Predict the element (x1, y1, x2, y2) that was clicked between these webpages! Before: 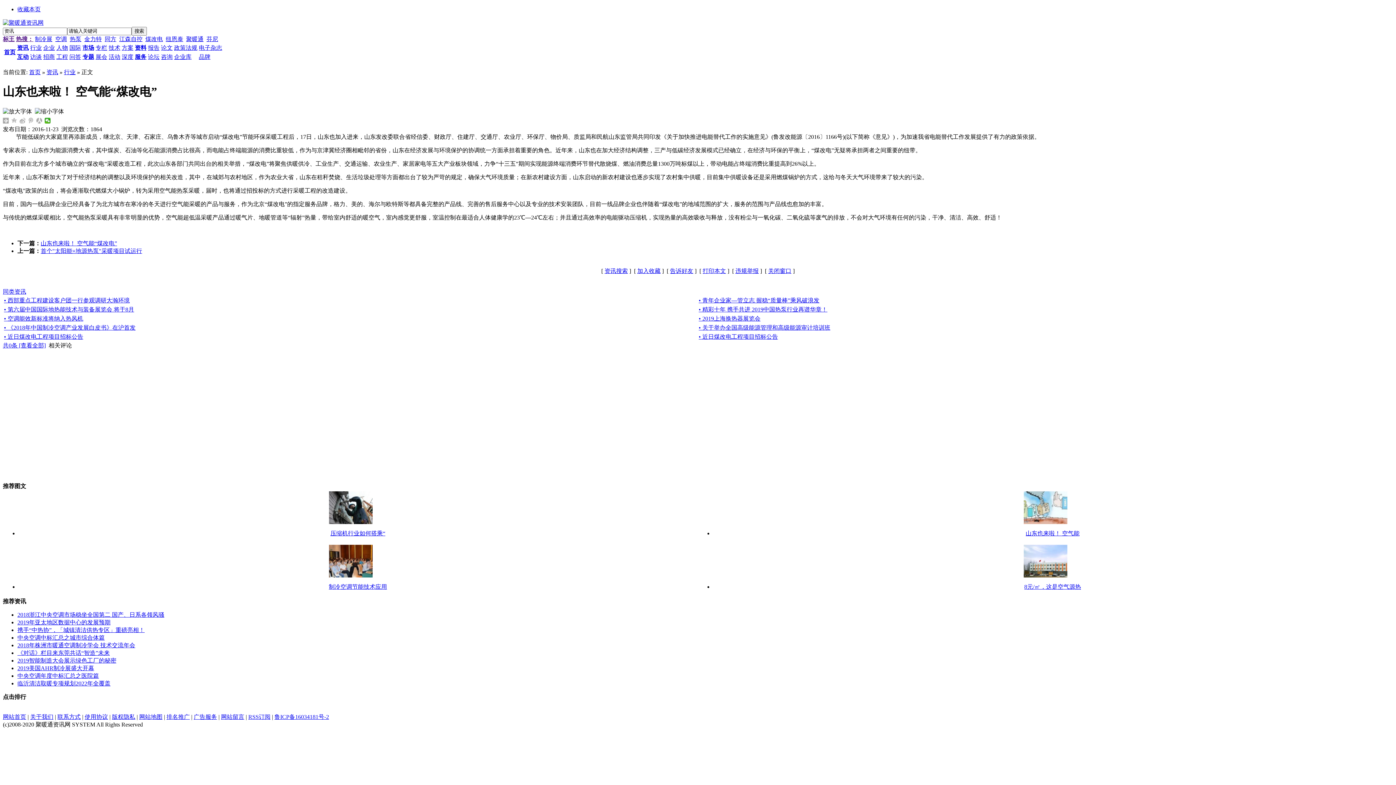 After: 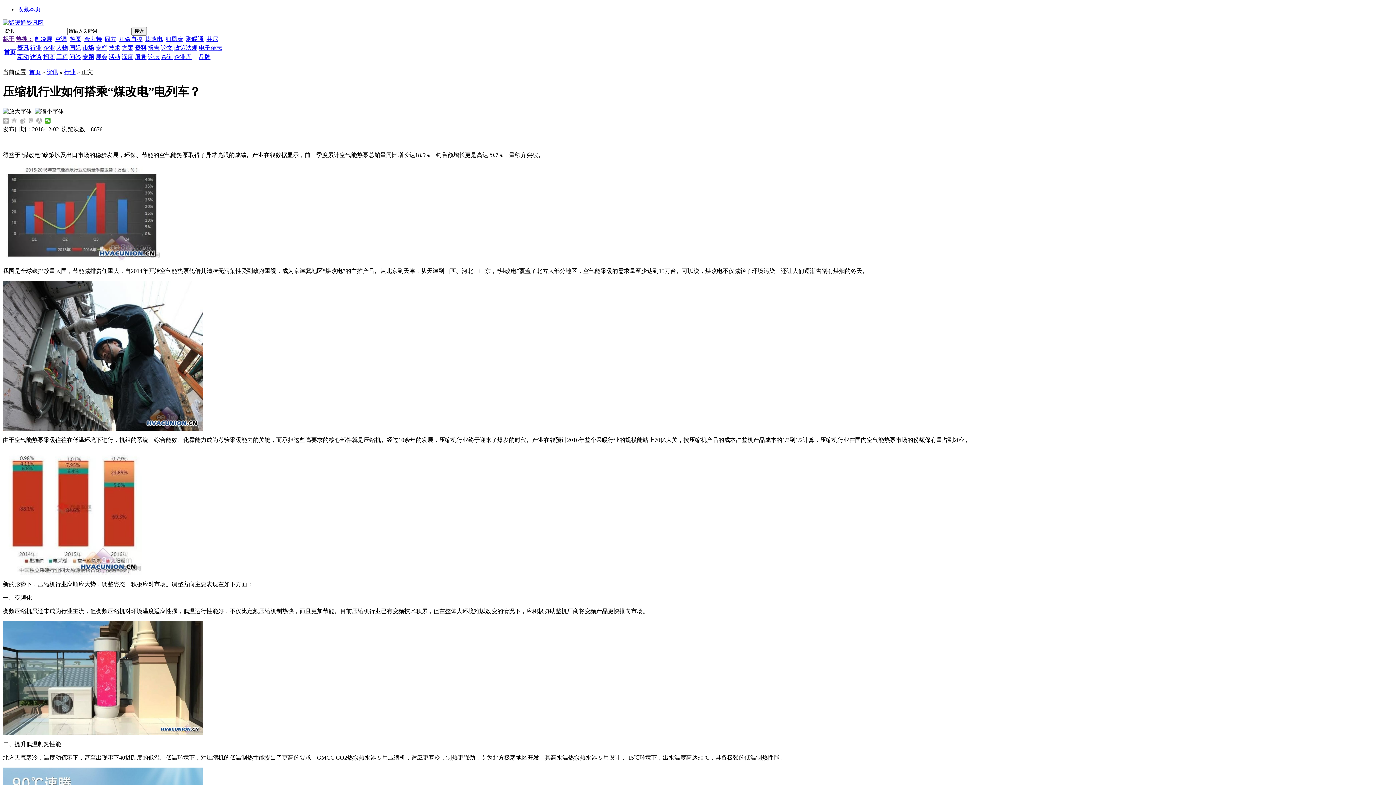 Action: bbox: (328, 519, 372, 525)